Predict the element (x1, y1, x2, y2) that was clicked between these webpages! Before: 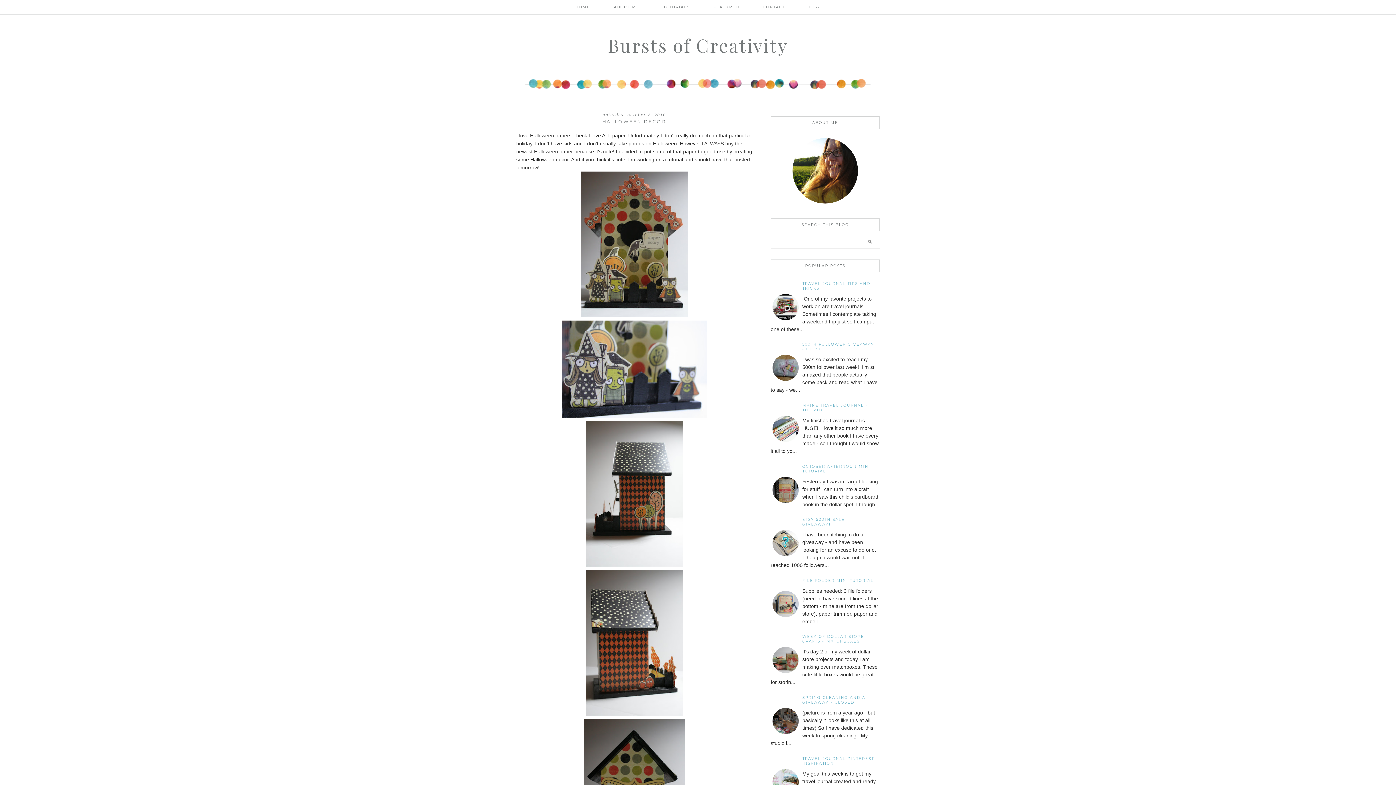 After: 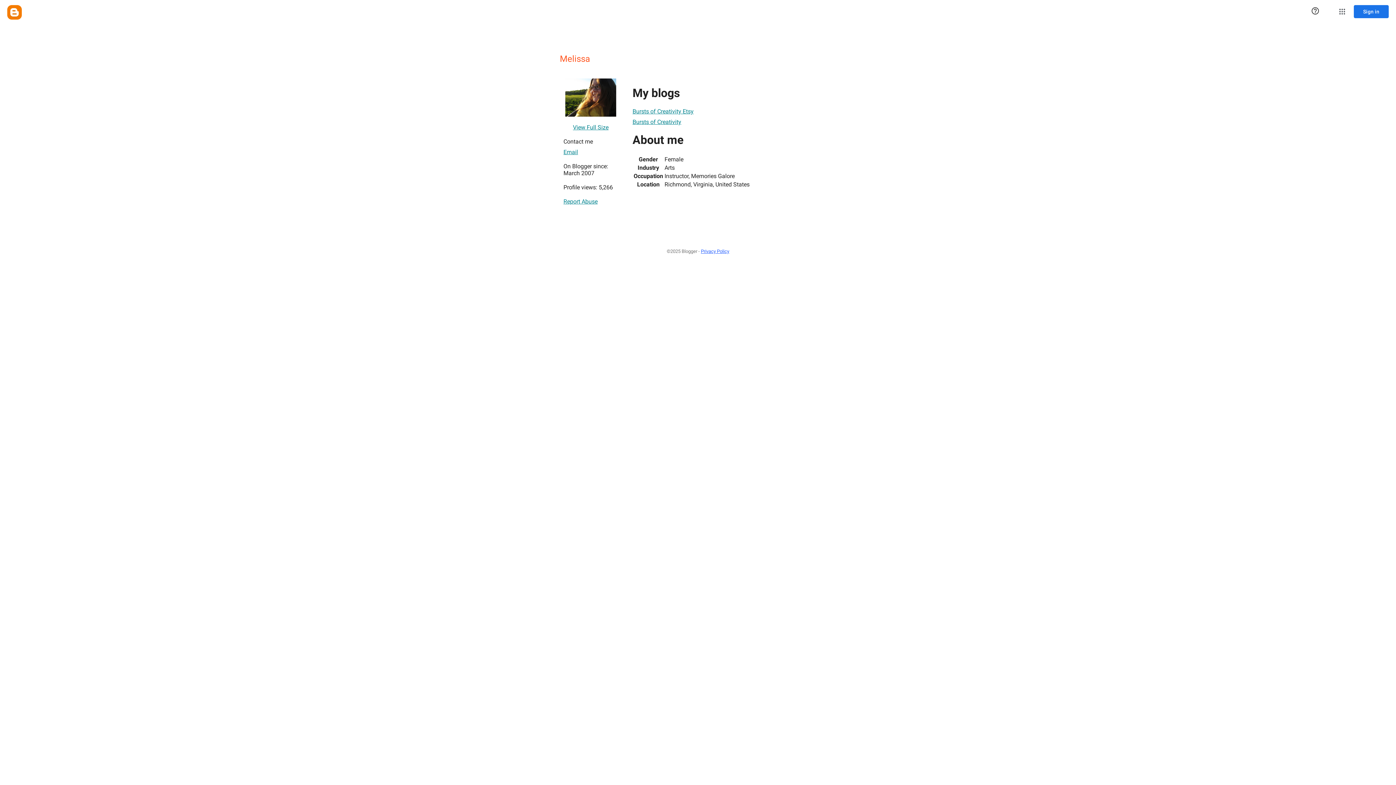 Action: bbox: (790, 200, 860, 206)